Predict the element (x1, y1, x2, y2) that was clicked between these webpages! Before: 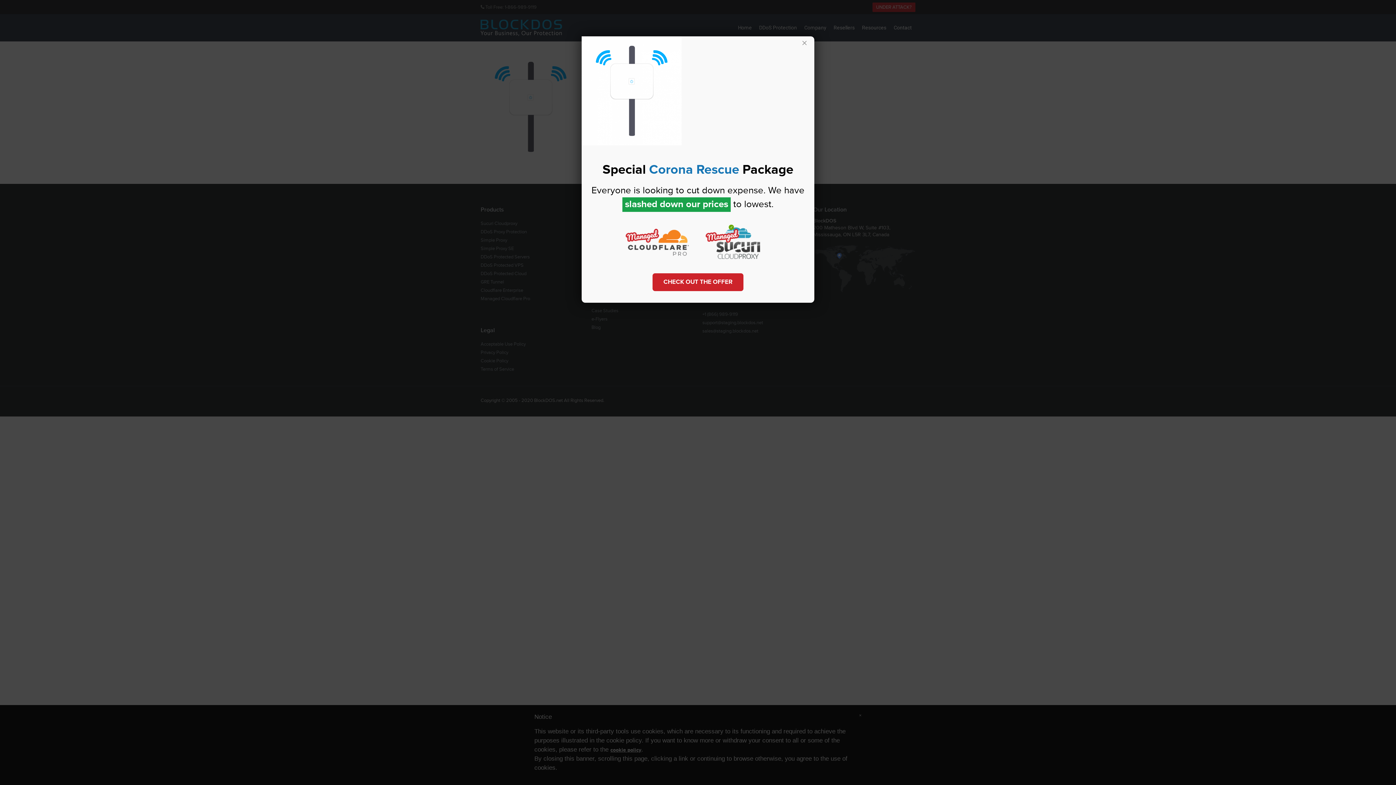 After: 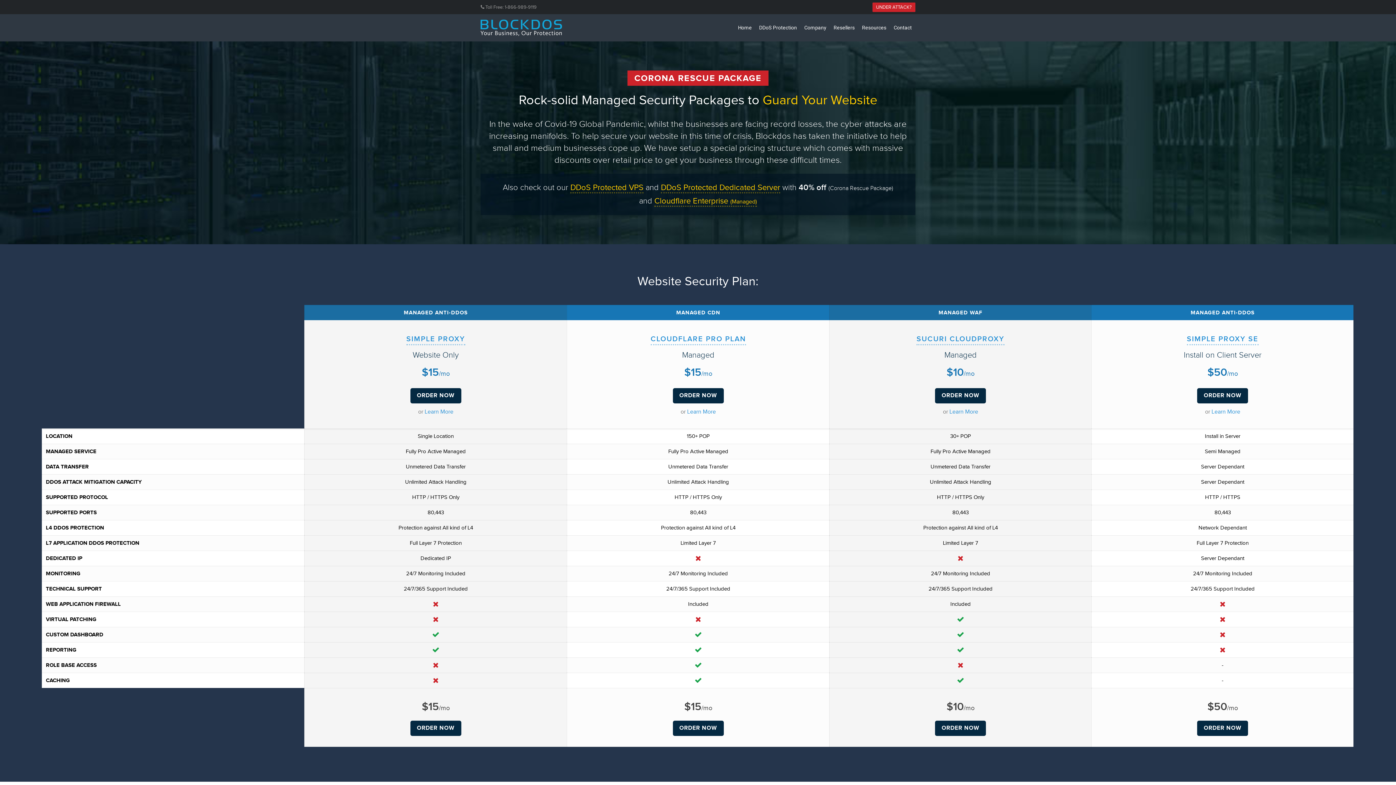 Action: bbox: (652, 273, 743, 291) label: CHECK OUT THE OFFER